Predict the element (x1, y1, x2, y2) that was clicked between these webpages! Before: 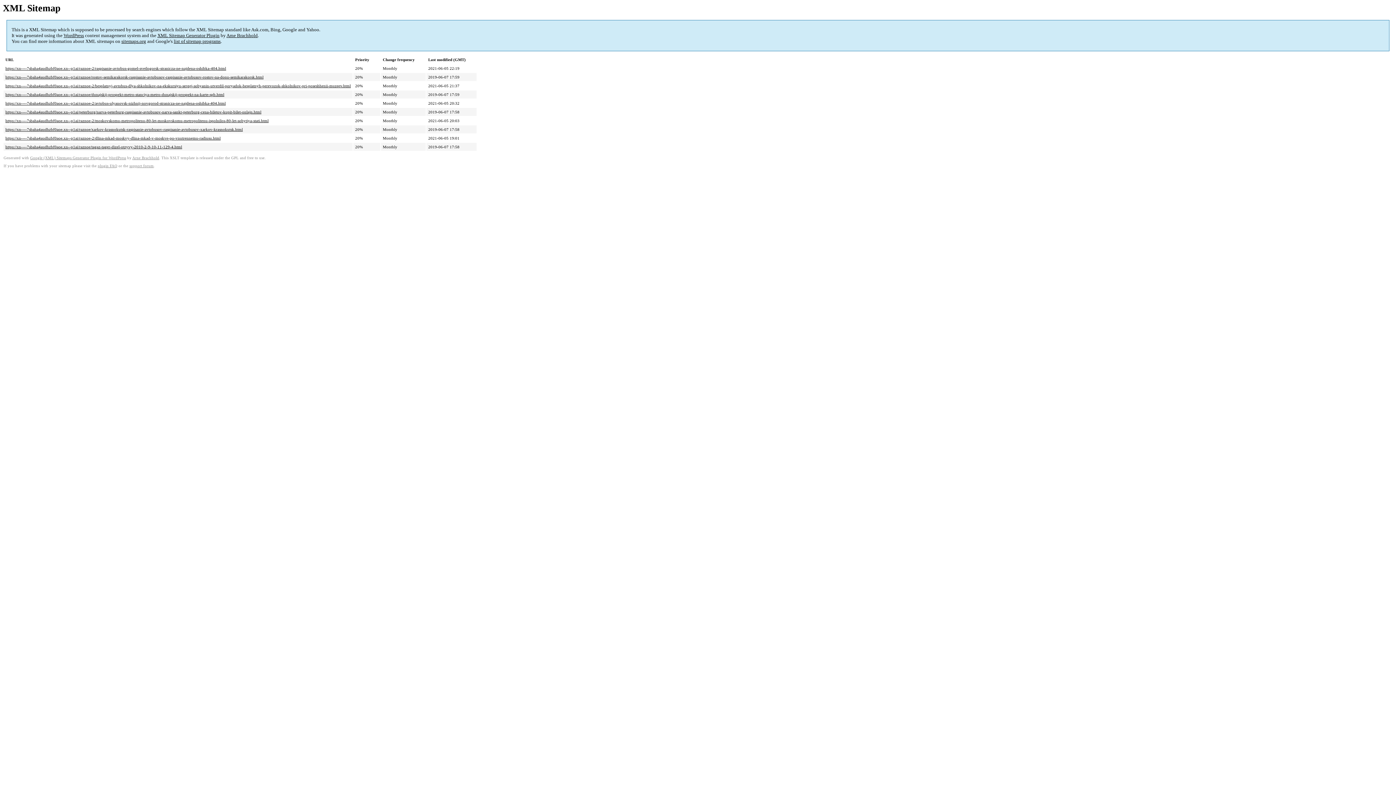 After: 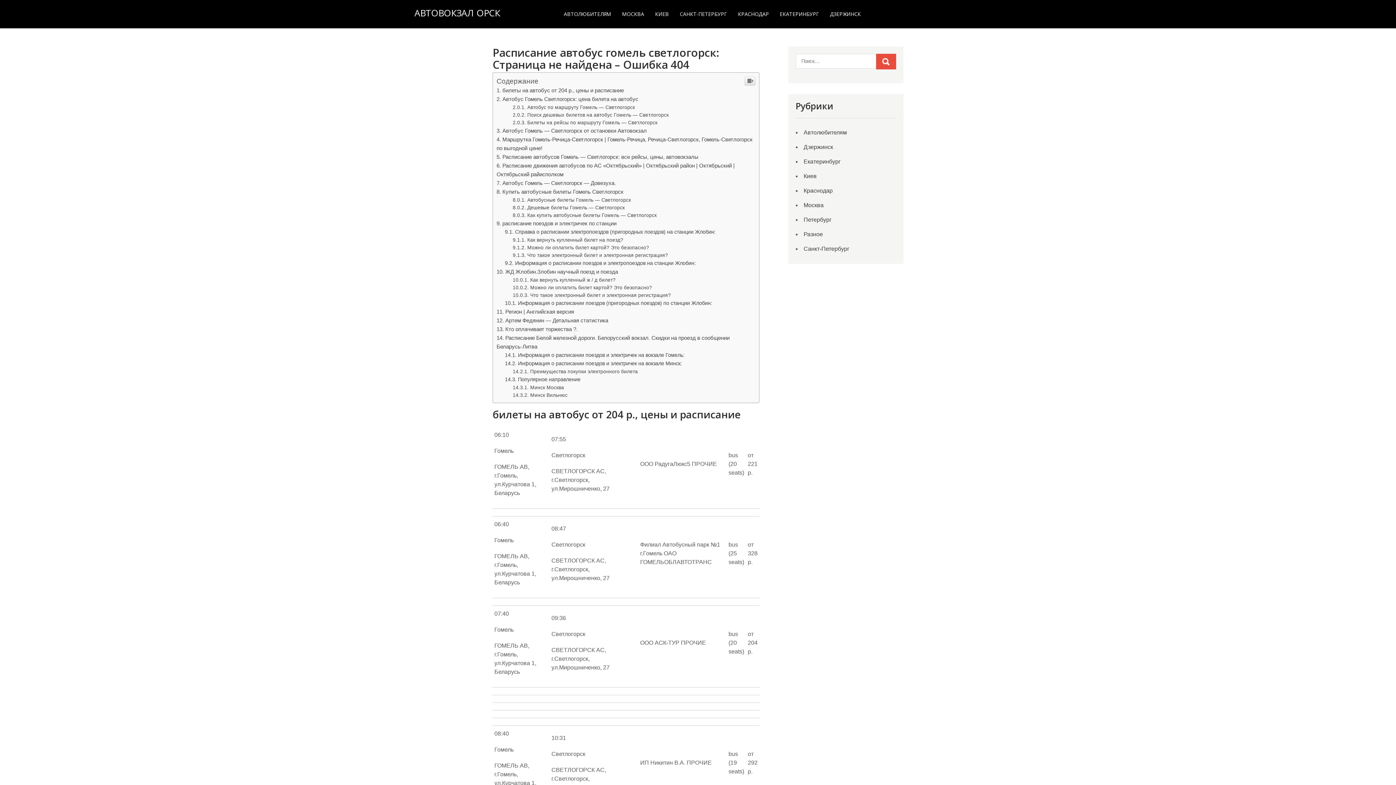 Action: label: https://xn----7sbaha4audhzbf0aoe.xn--p1ai/raznoe-2/raspisanie-avtobus-gomel-svetlogorsk-stranicza-ne-najdena-oshibka-404.html bbox: (5, 66, 226, 70)